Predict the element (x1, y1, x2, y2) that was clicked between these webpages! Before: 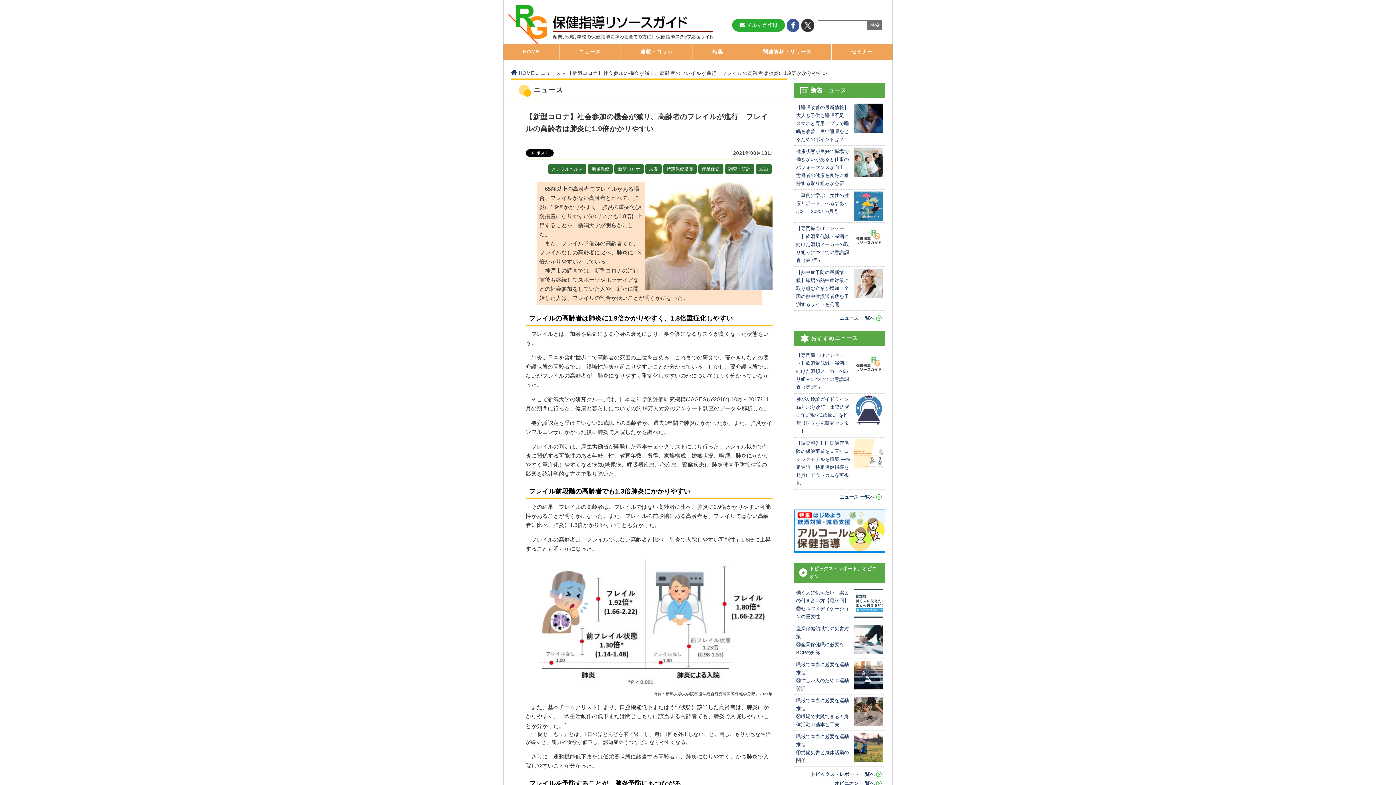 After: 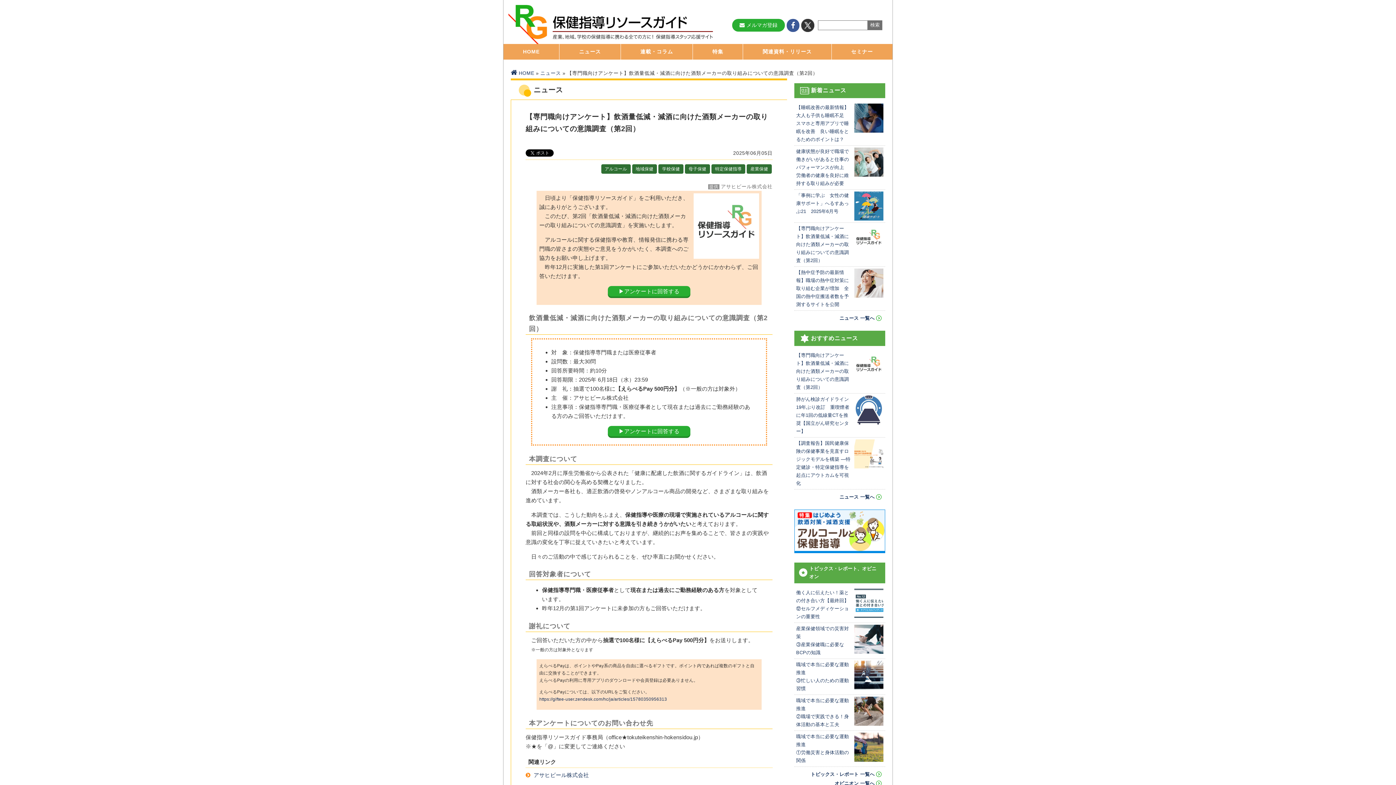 Action: bbox: (794, 349, 885, 393) label: 【専門職向けアンケート】飲酒量低減・減酒に向けた酒類メーカーの取り組みについての意識調査（第2回）